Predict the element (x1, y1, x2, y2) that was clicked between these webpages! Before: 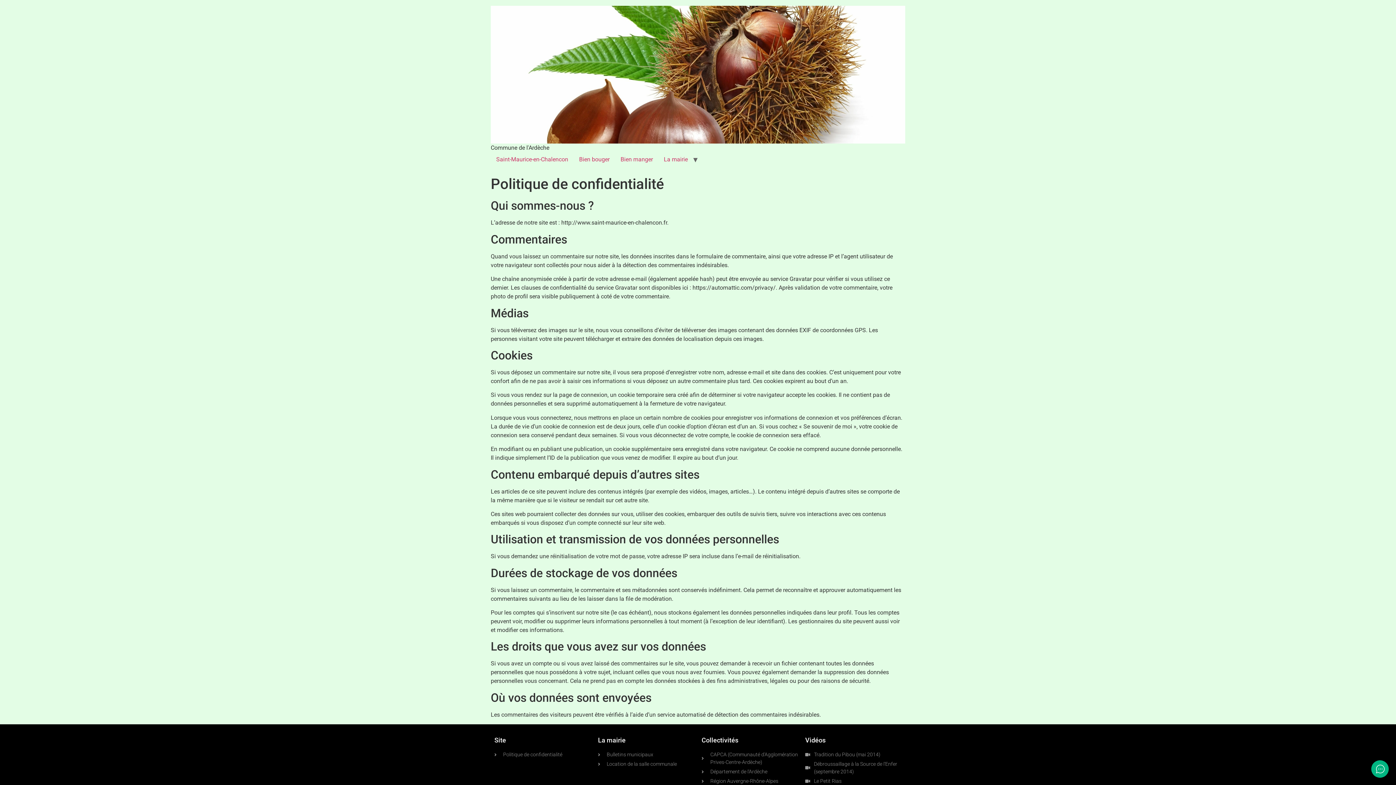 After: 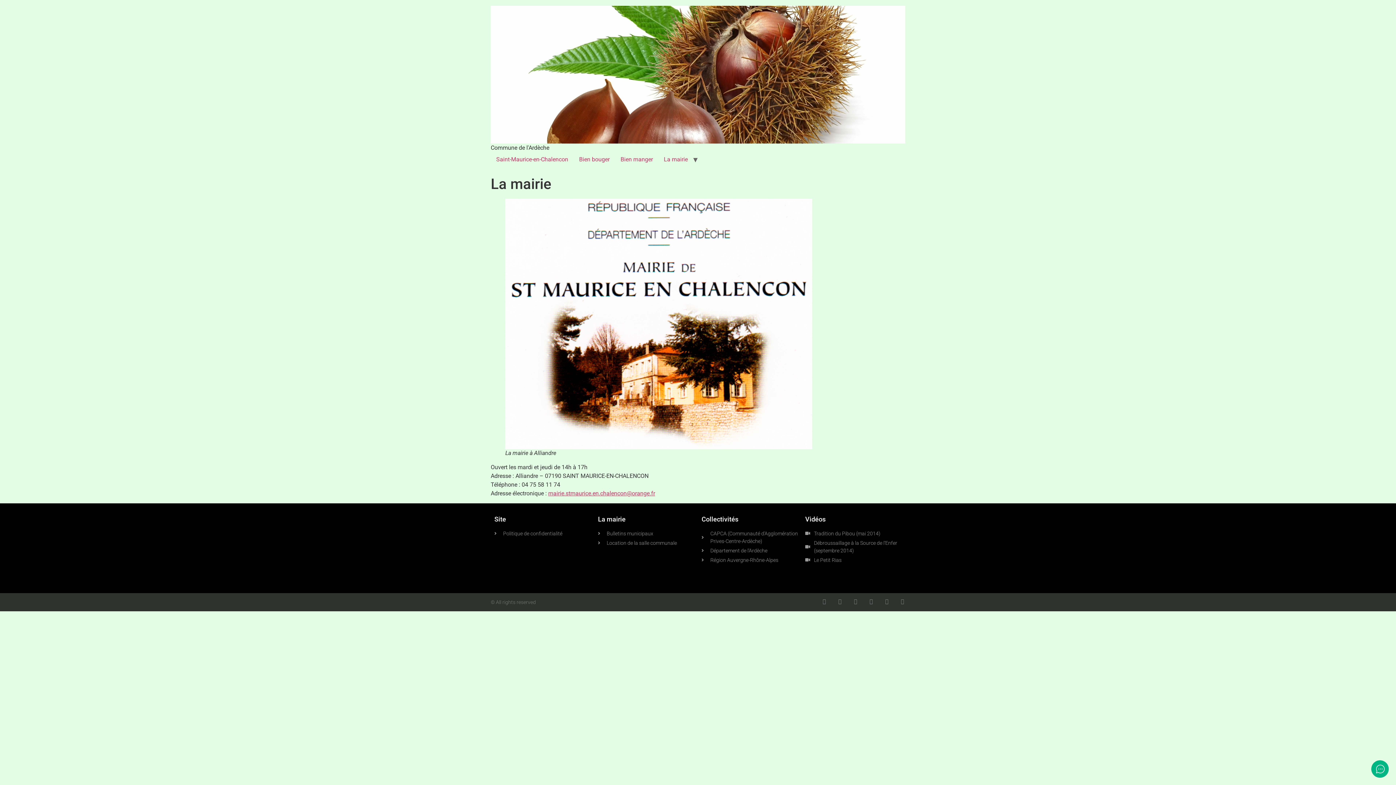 Action: label: La mairie bbox: (658, 152, 693, 167)